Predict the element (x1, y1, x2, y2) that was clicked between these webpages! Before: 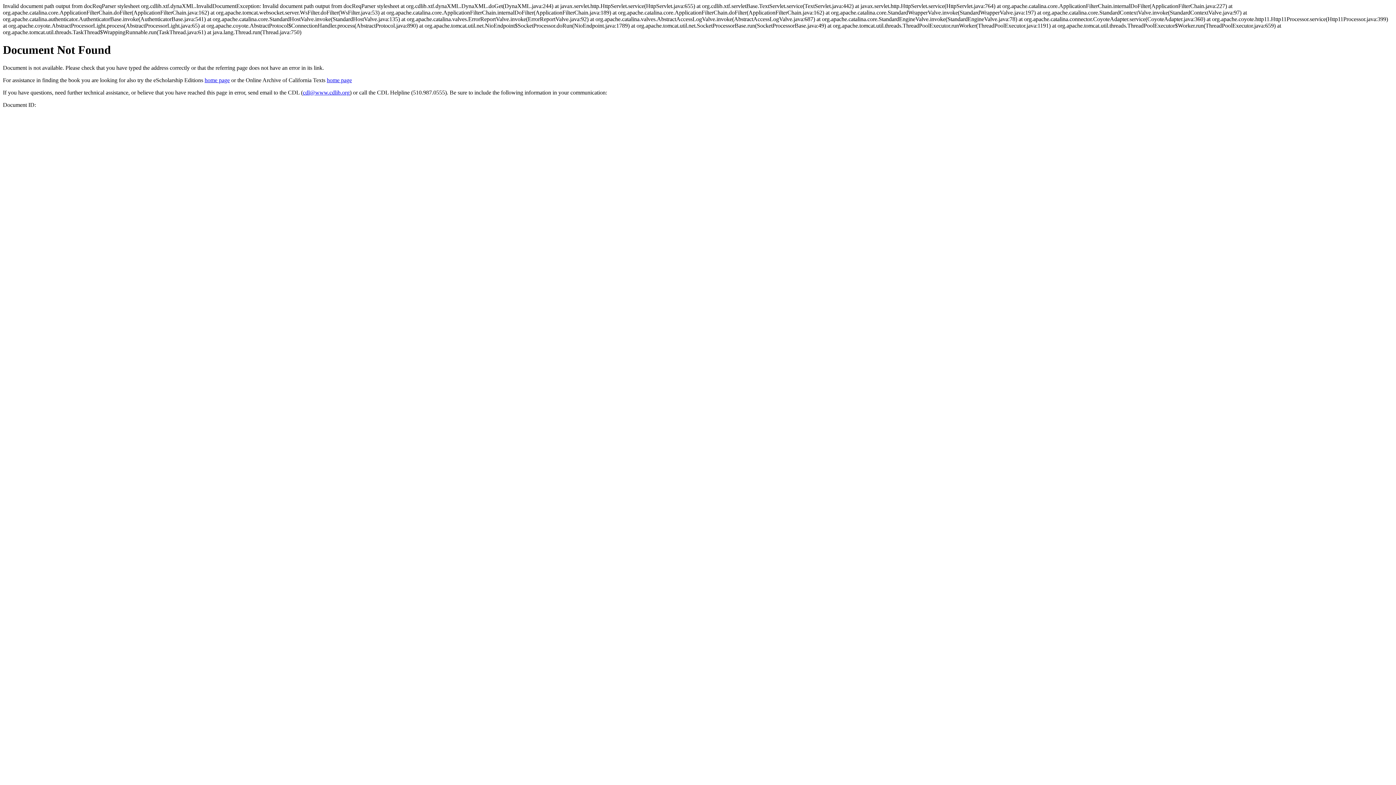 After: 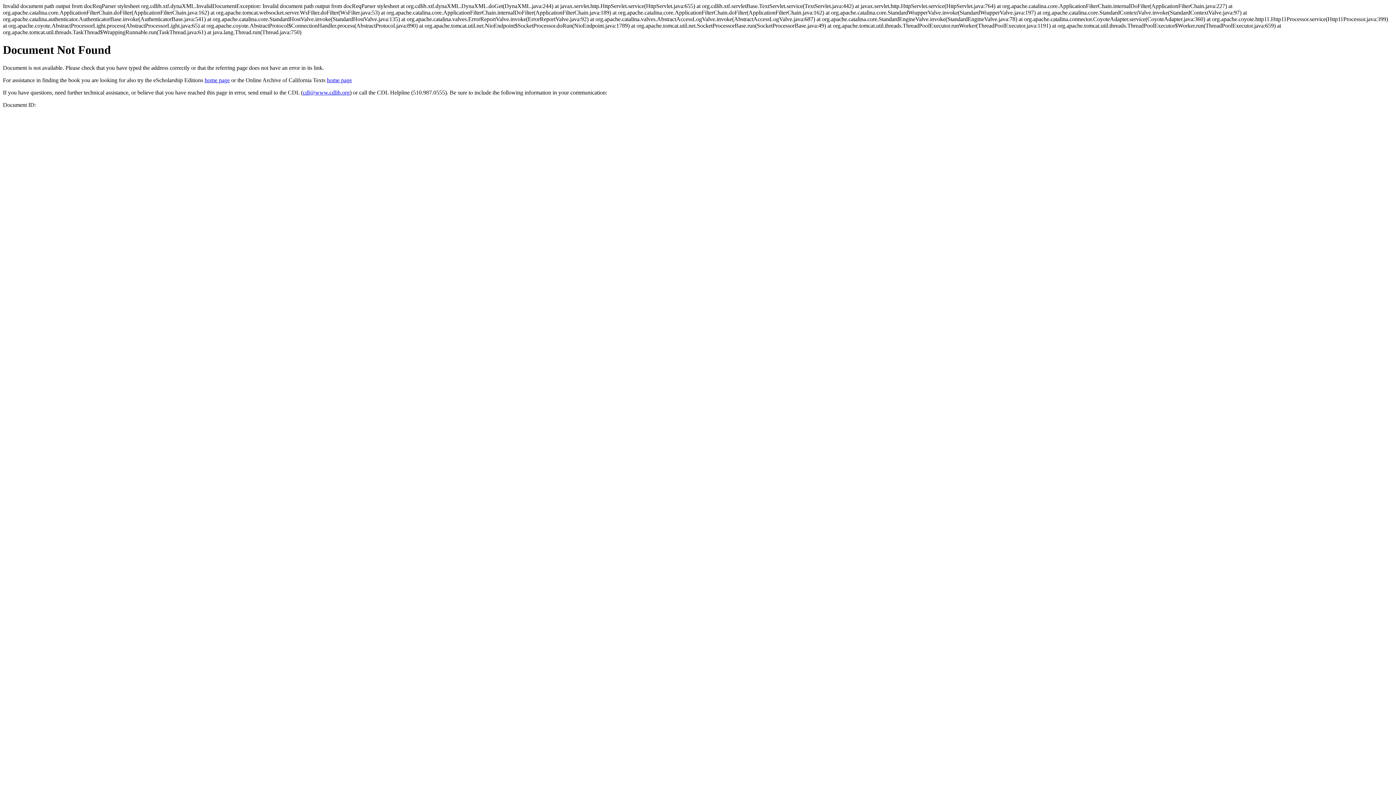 Action: label: cdl@www.cdlib.org bbox: (302, 89, 349, 95)